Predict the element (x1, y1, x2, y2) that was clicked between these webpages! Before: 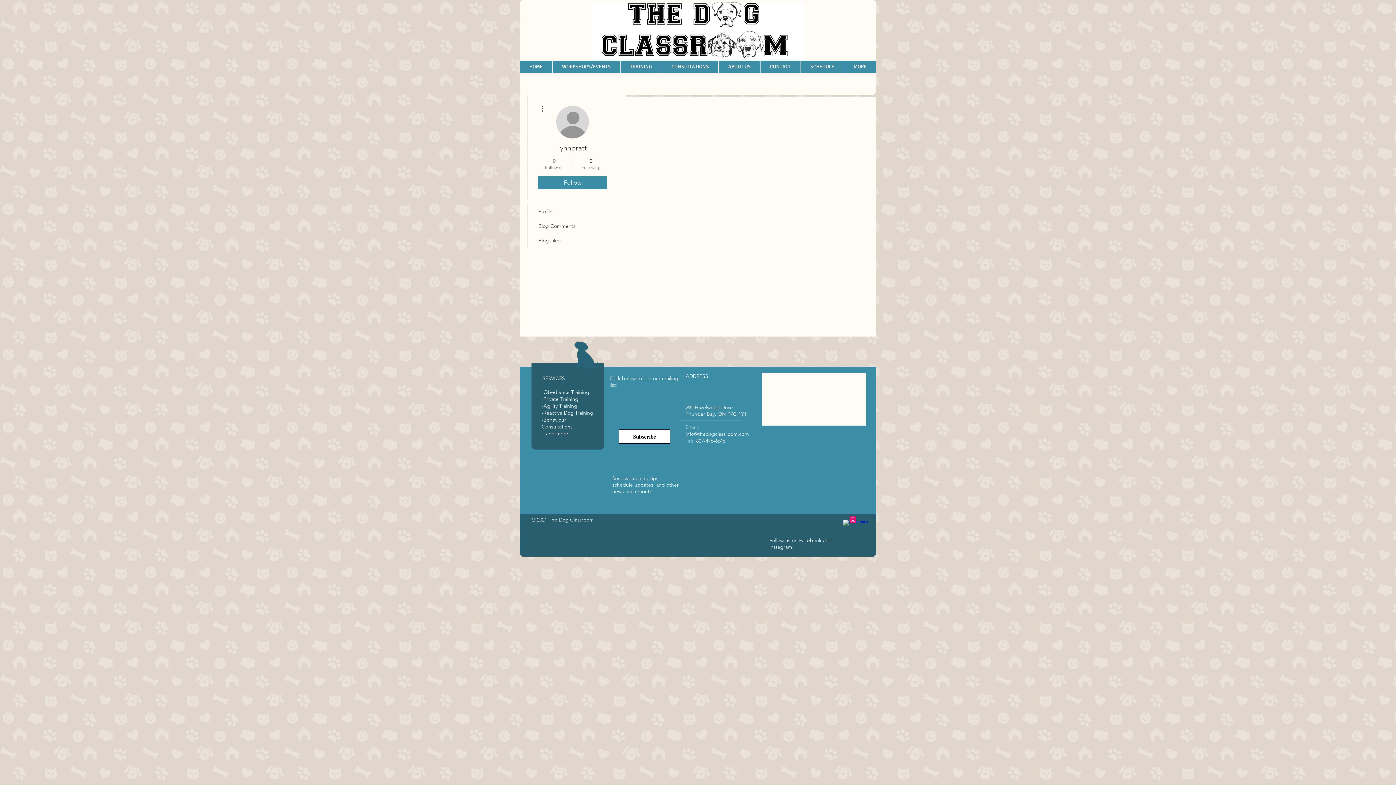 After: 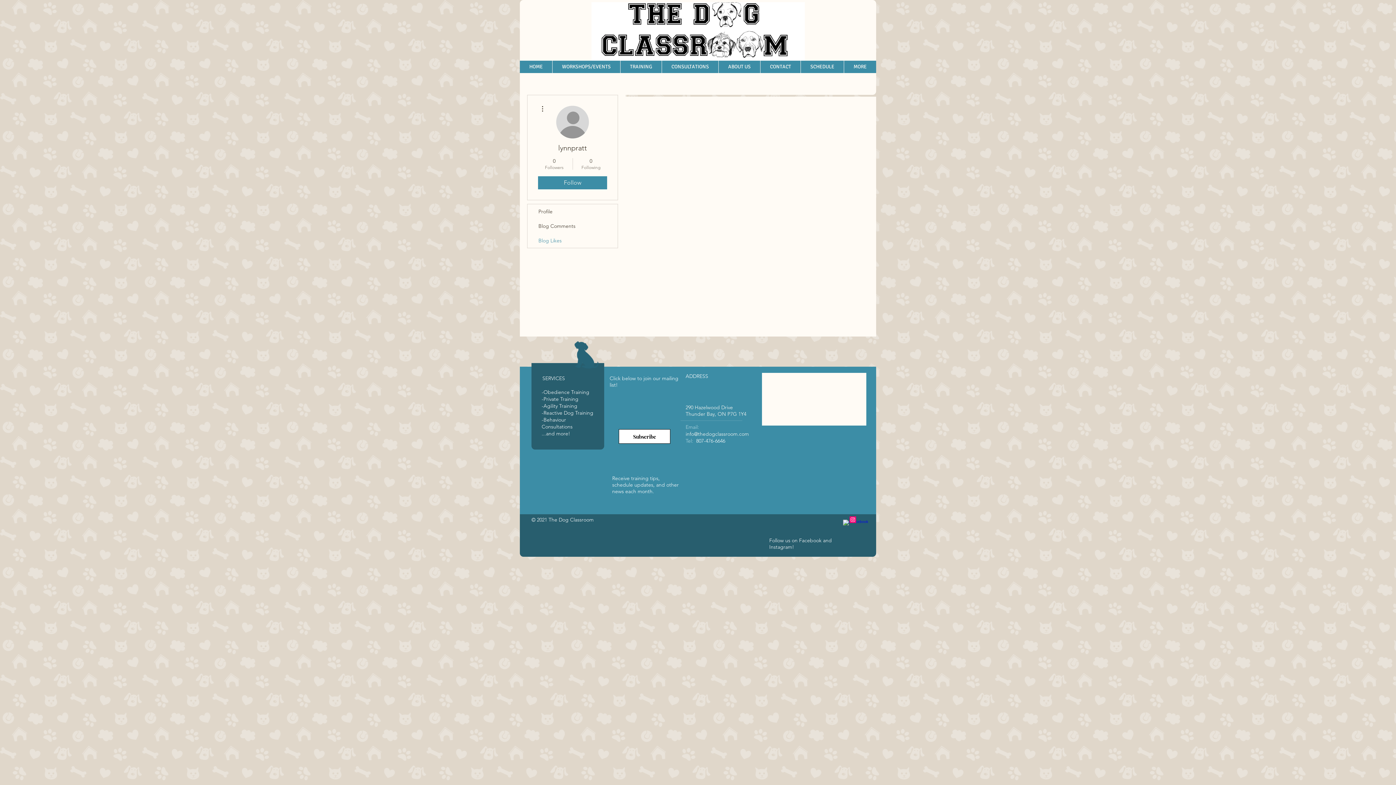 Action: bbox: (527, 233, 617, 248) label: Blog Likes